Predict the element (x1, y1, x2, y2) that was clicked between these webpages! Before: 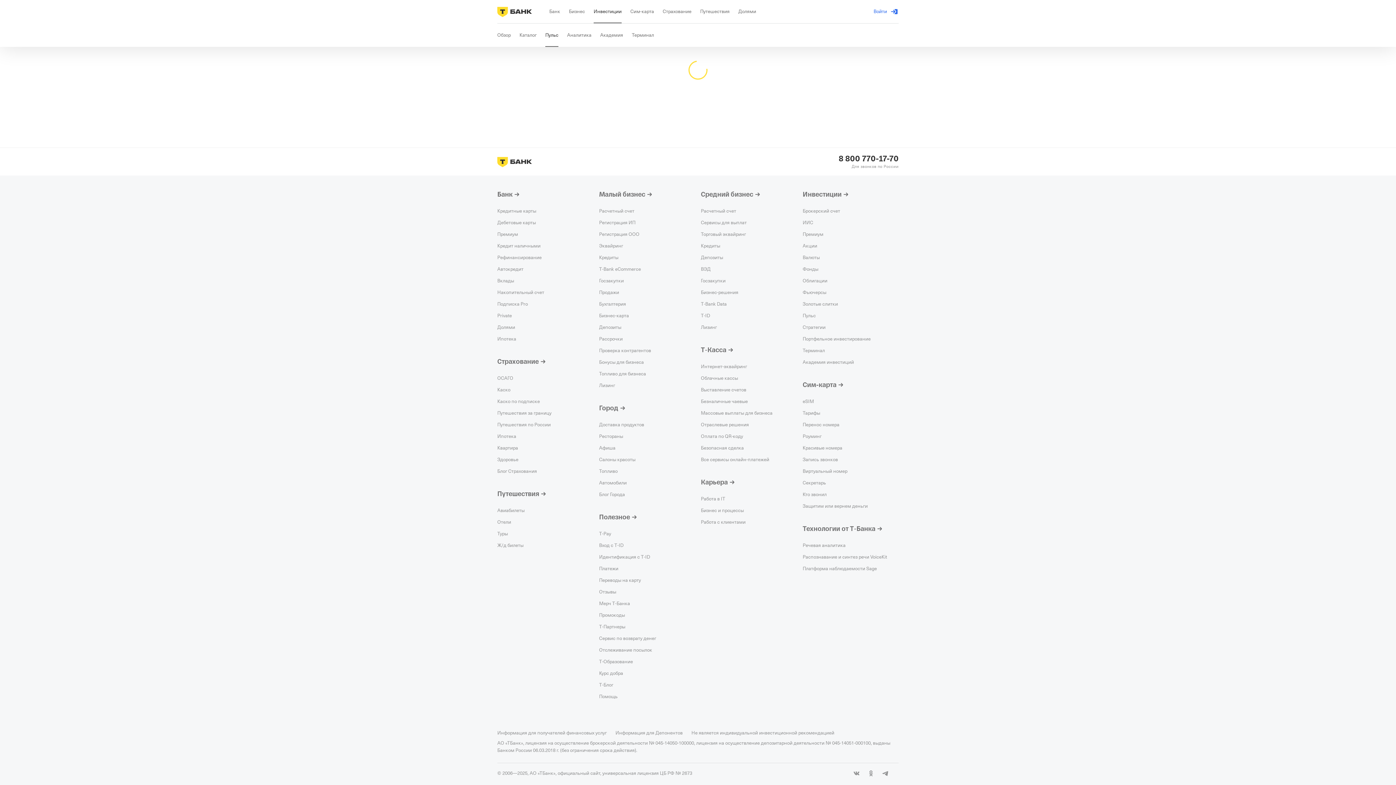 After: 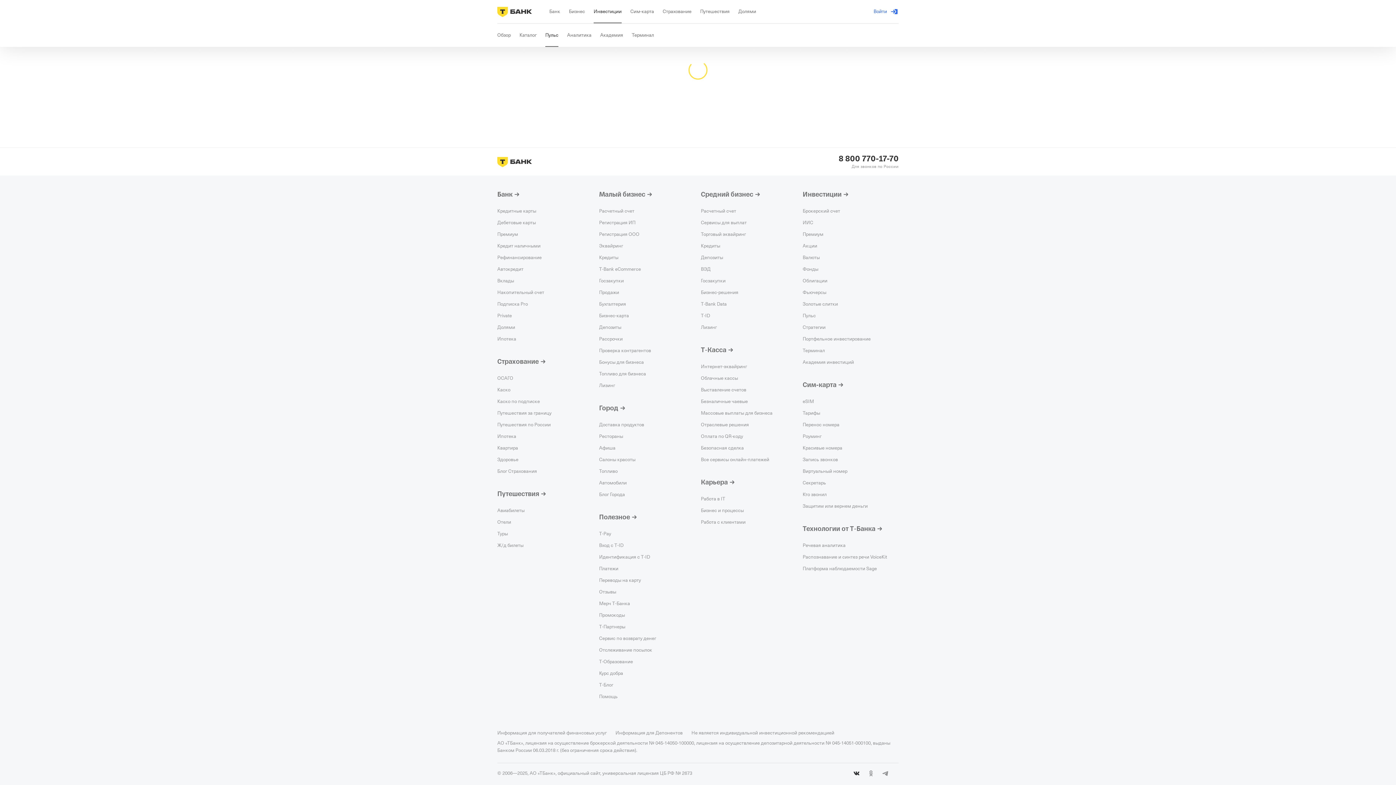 Action: bbox: (852, 769, 861, 778)